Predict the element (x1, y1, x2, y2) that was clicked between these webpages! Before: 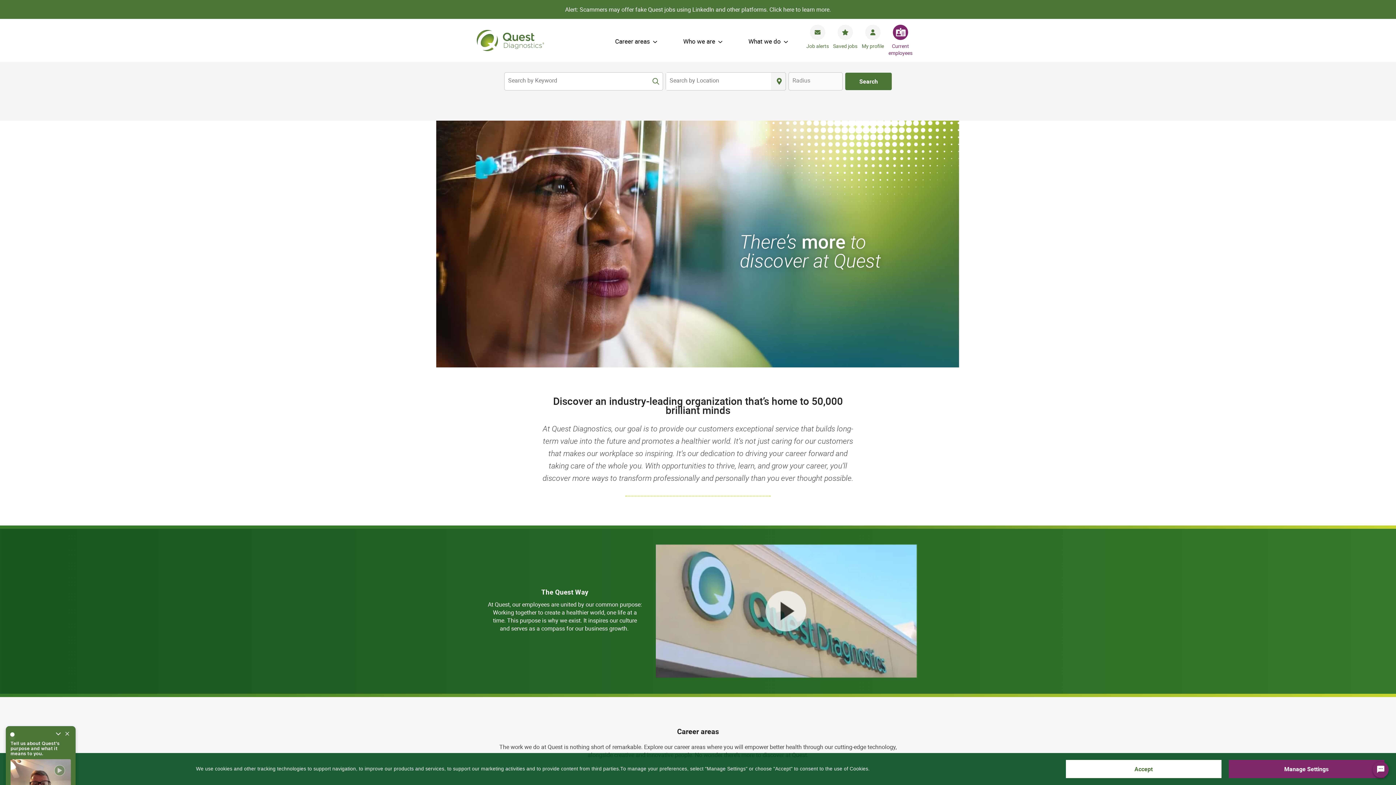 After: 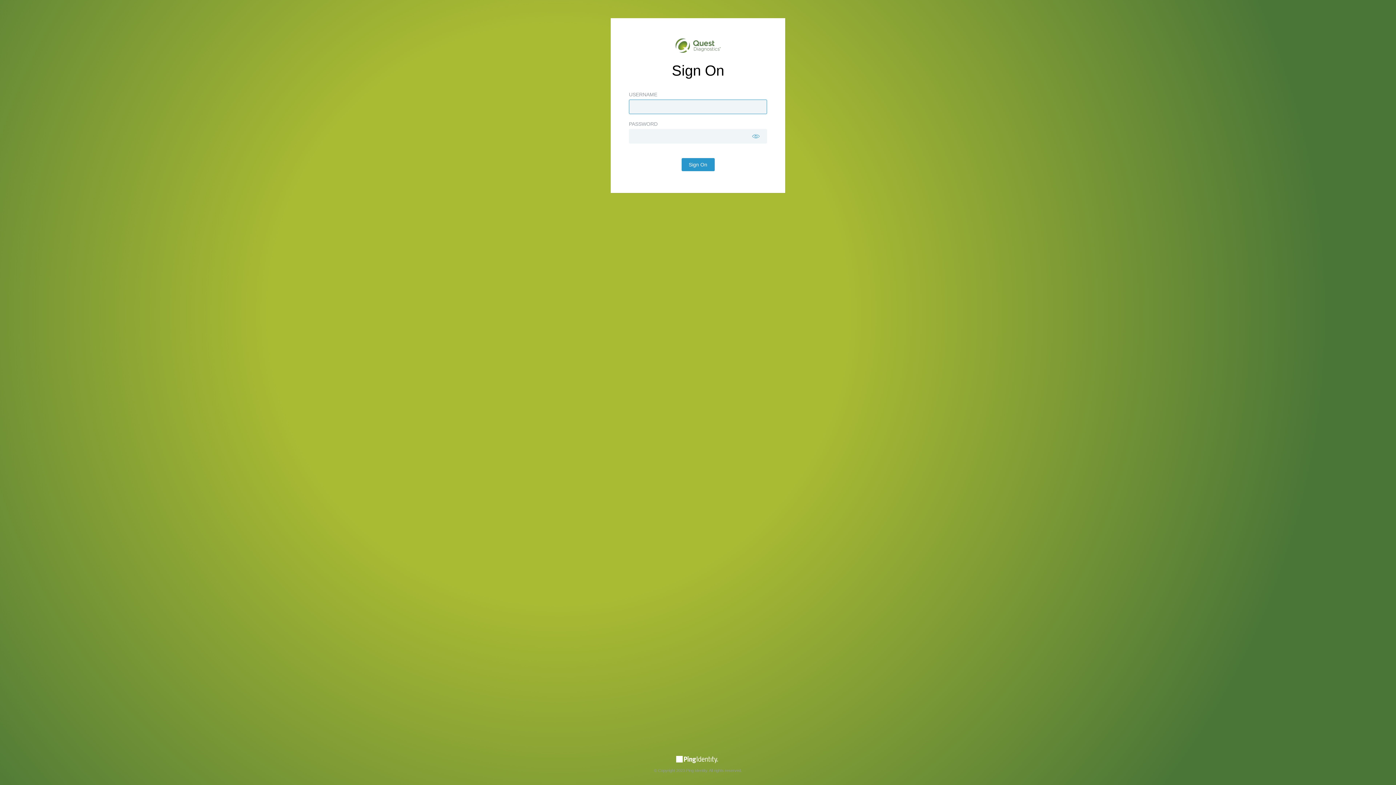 Action: label: Current employees bbox: (887, 24, 913, 56)